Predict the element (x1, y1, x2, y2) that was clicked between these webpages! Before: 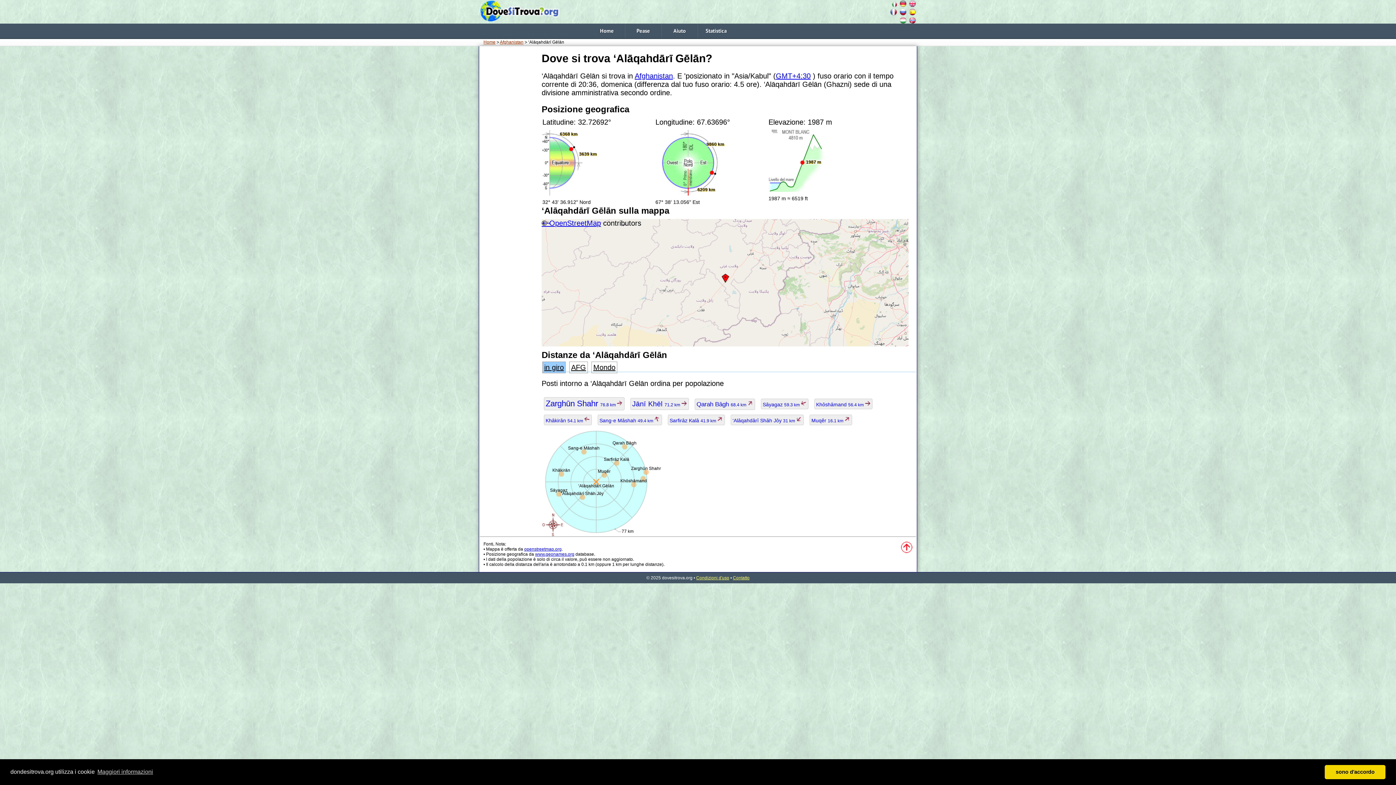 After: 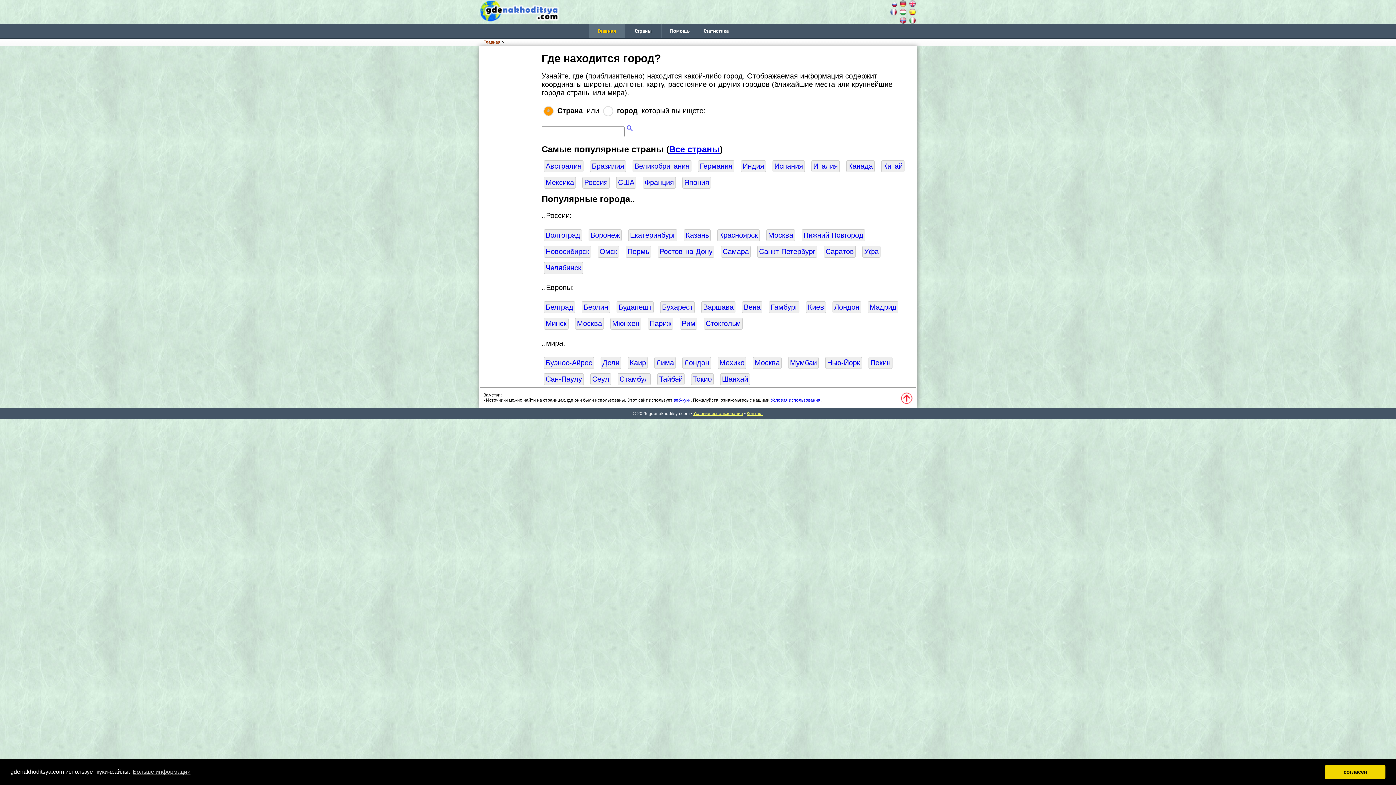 Action: bbox: (899, 9, 906, 17)